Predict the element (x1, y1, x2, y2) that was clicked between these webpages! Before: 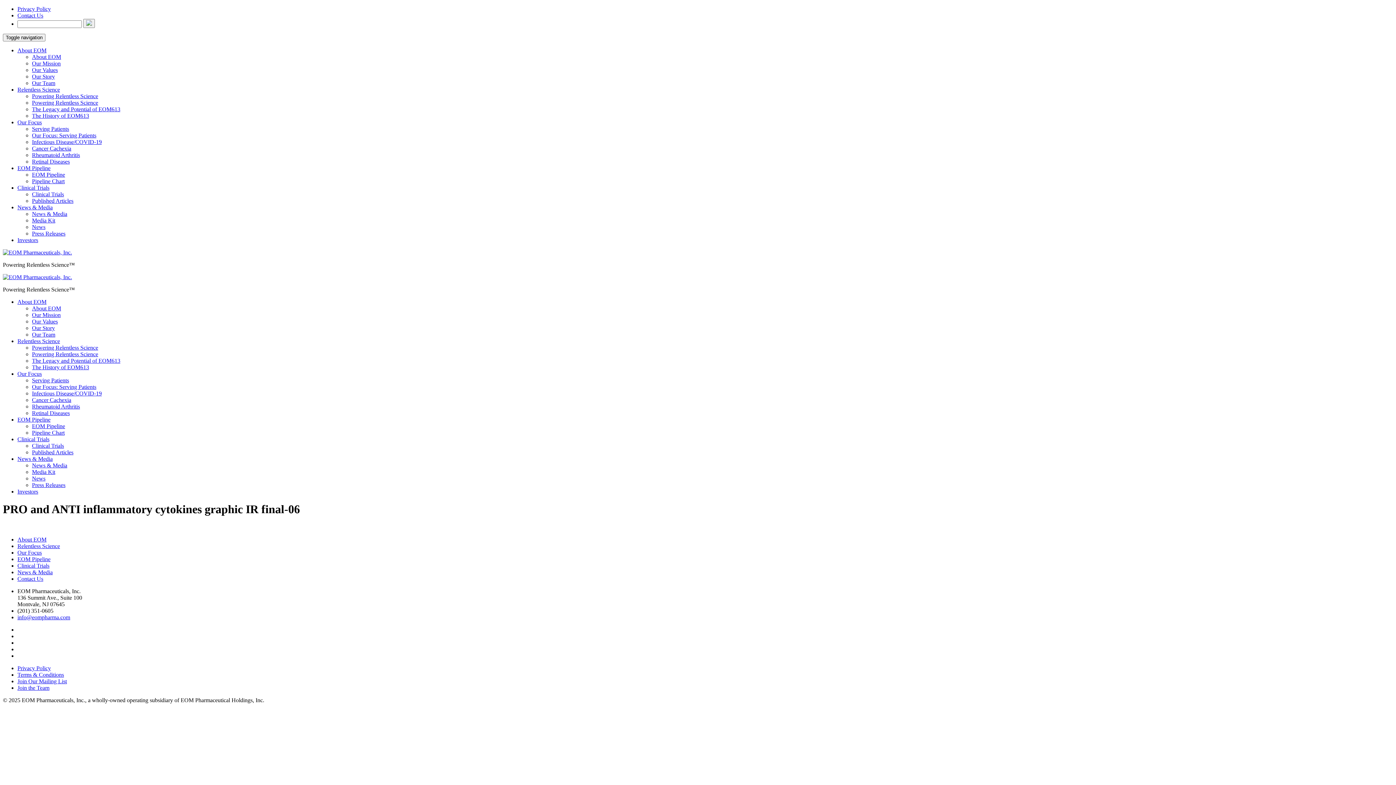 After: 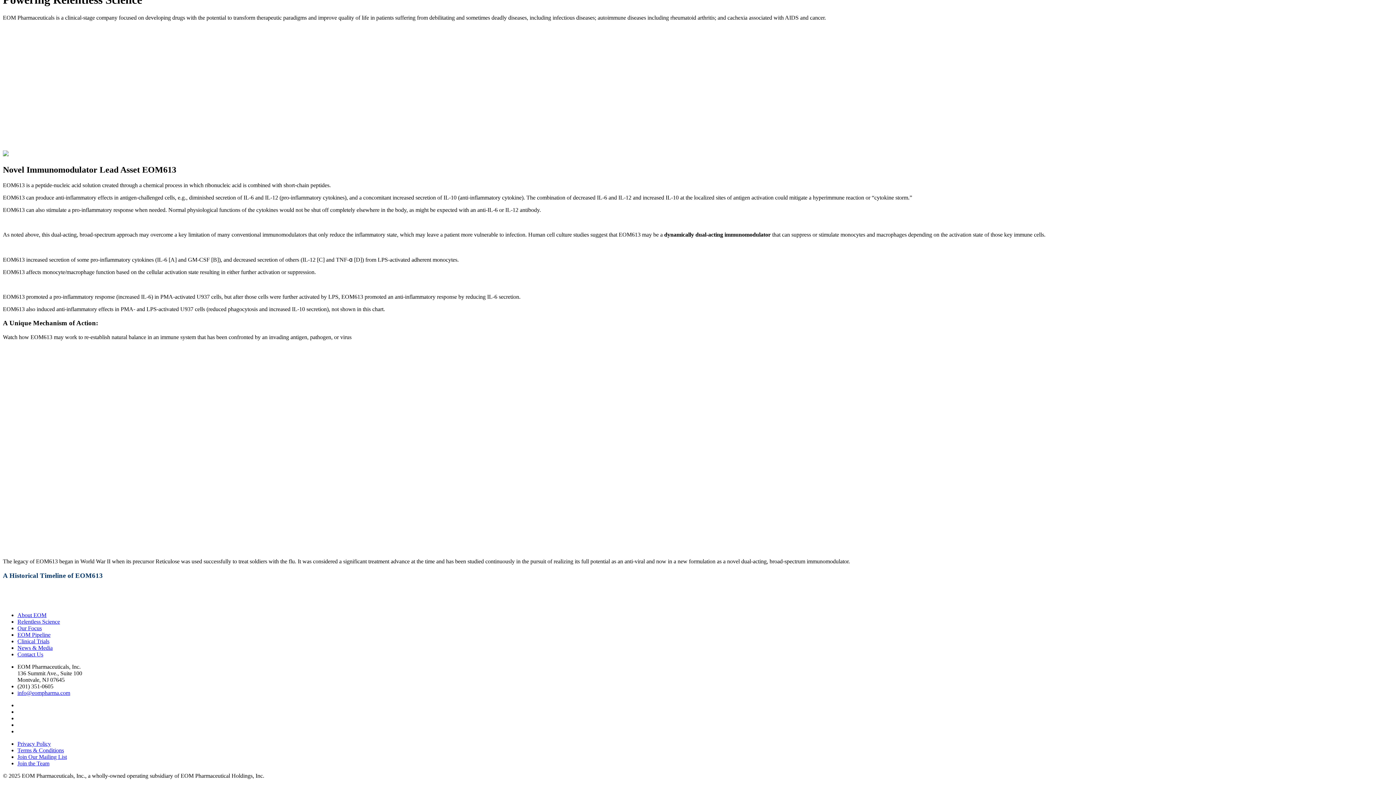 Action: label: The History of EOM613 bbox: (32, 112, 89, 118)